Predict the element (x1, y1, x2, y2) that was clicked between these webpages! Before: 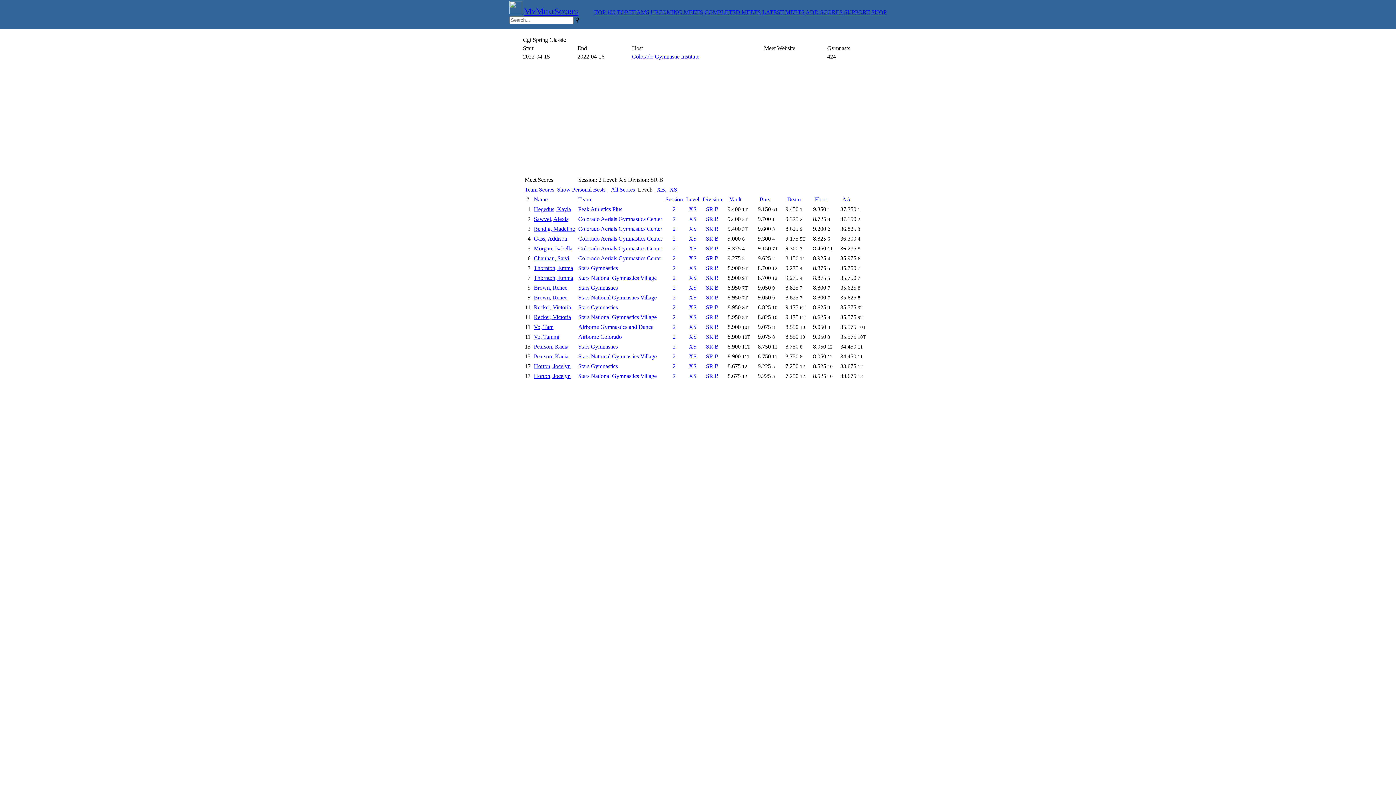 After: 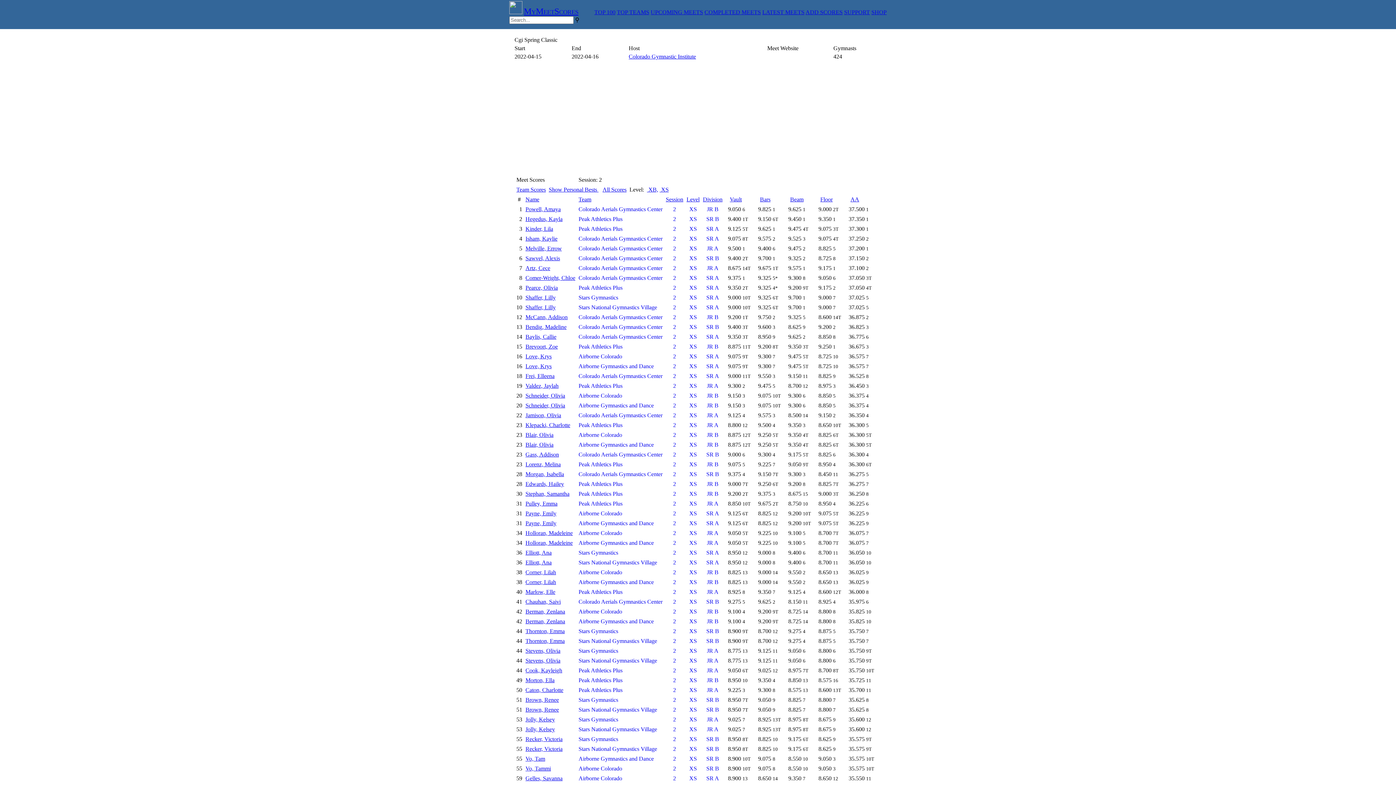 Action: bbox: (665, 206, 683, 212) label: 2